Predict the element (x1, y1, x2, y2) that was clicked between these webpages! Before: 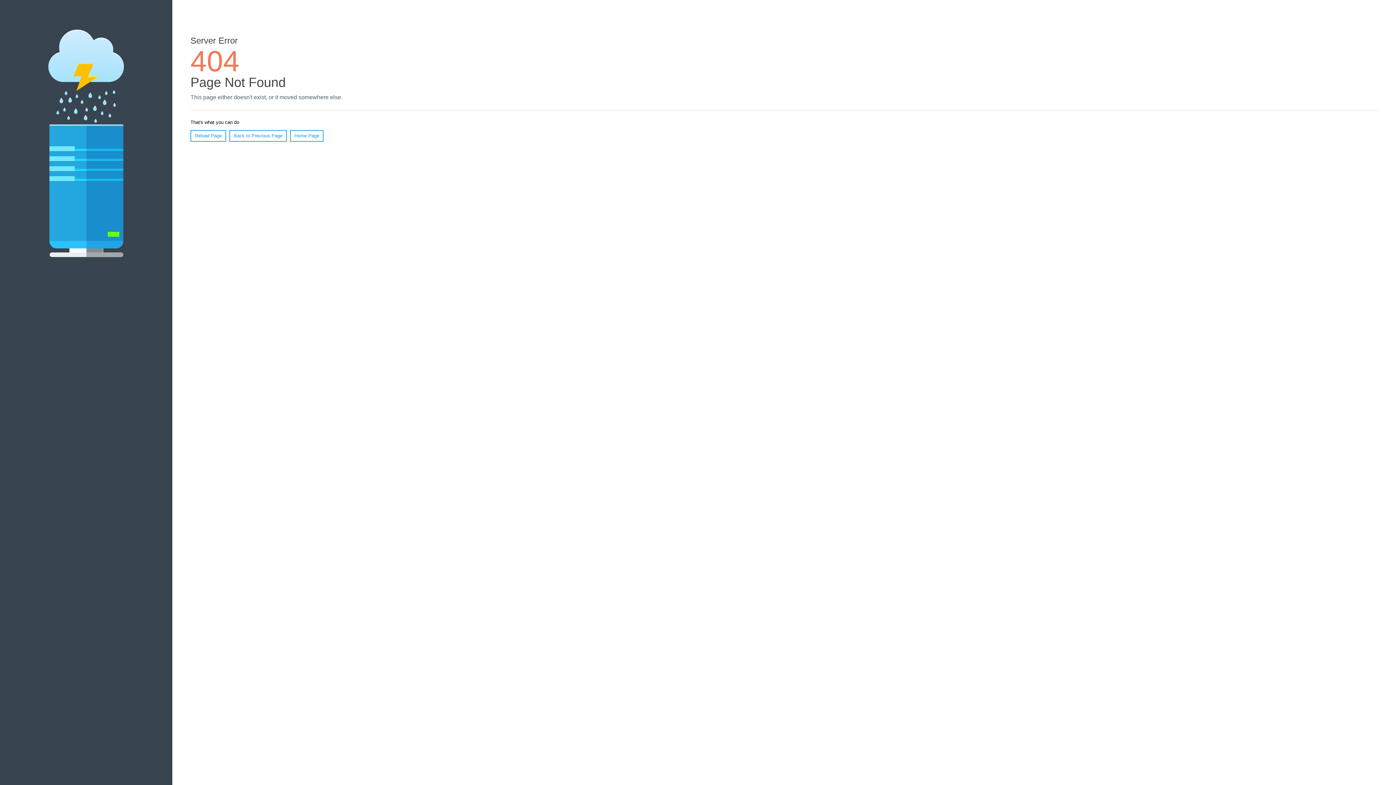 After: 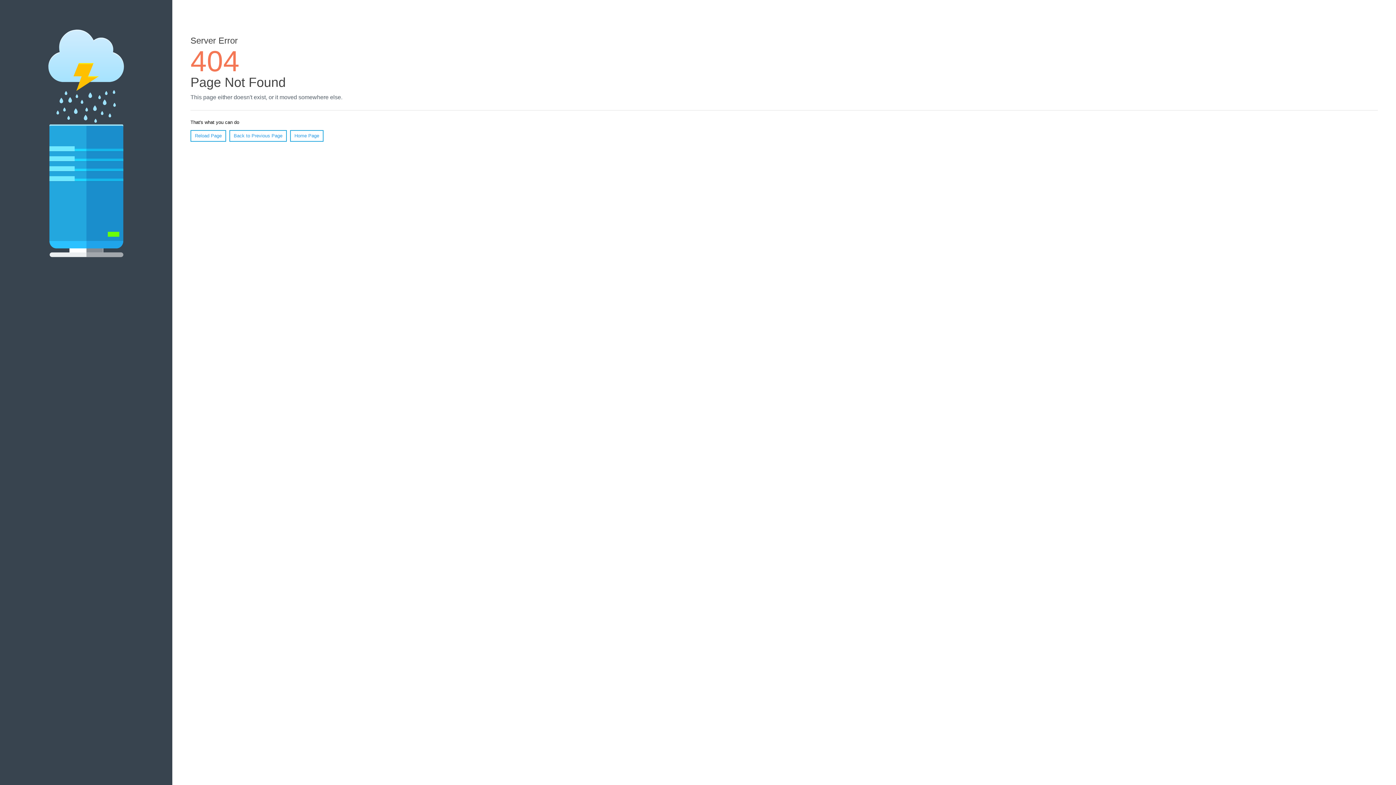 Action: bbox: (190, 130, 226, 141) label: Reload Page